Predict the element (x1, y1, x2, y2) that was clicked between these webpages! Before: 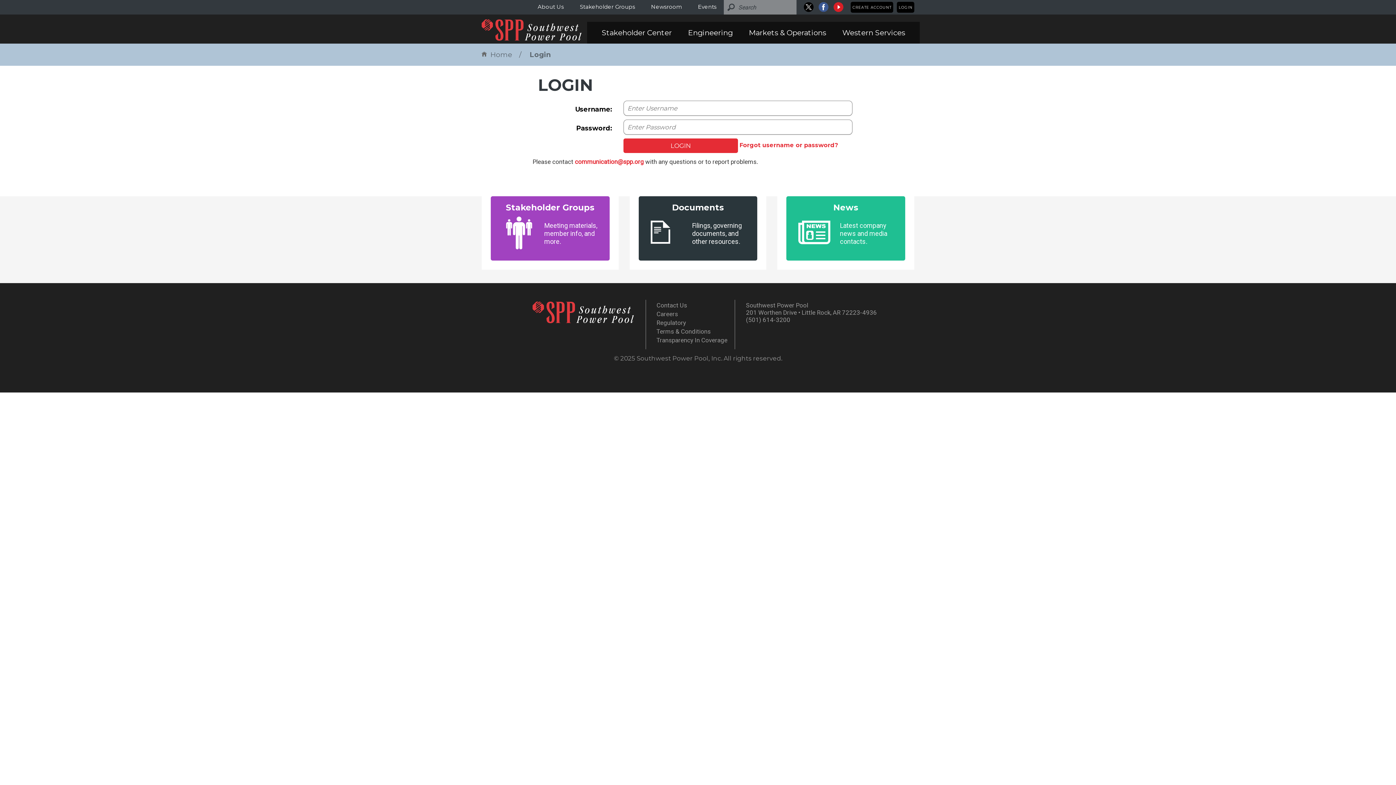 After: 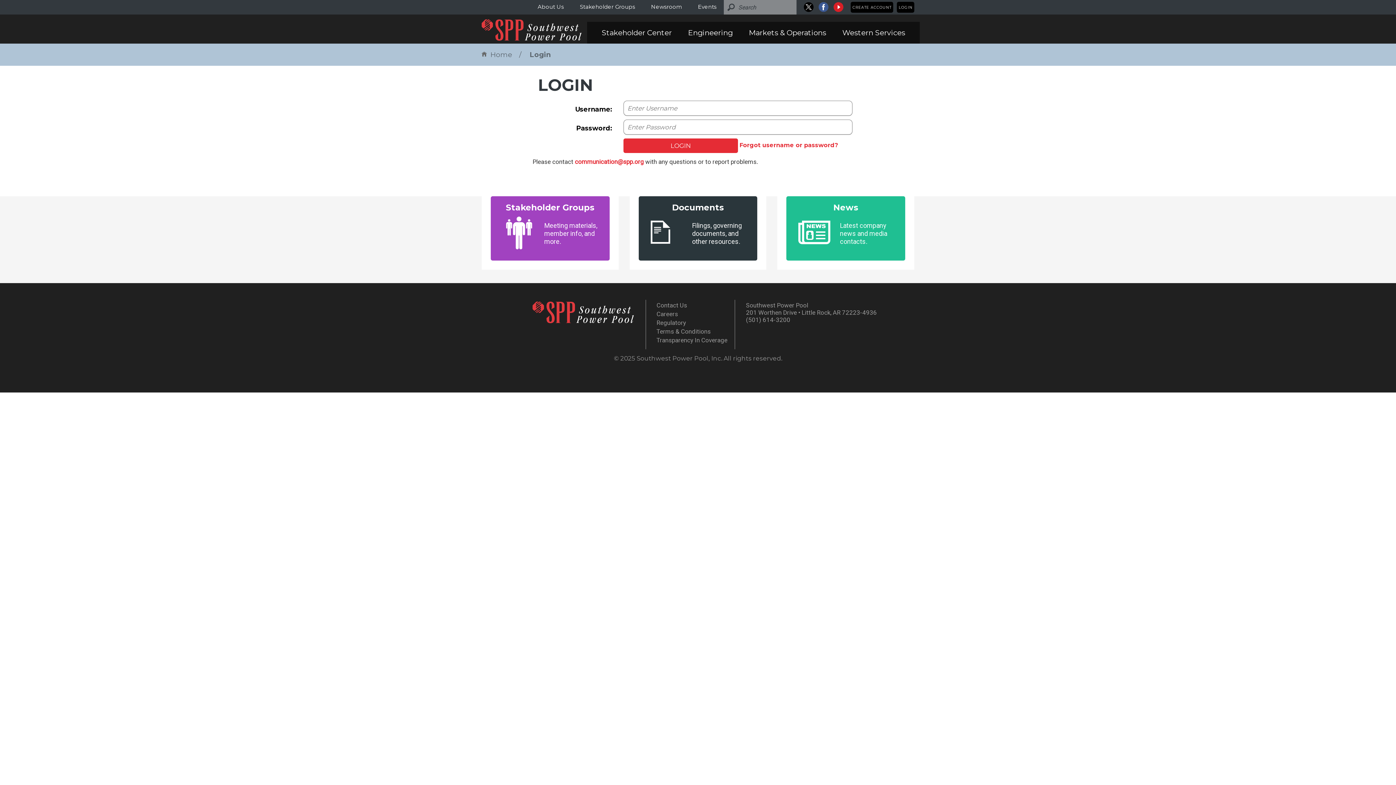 Action: label: LOGIN bbox: (897, 1, 914, 12)